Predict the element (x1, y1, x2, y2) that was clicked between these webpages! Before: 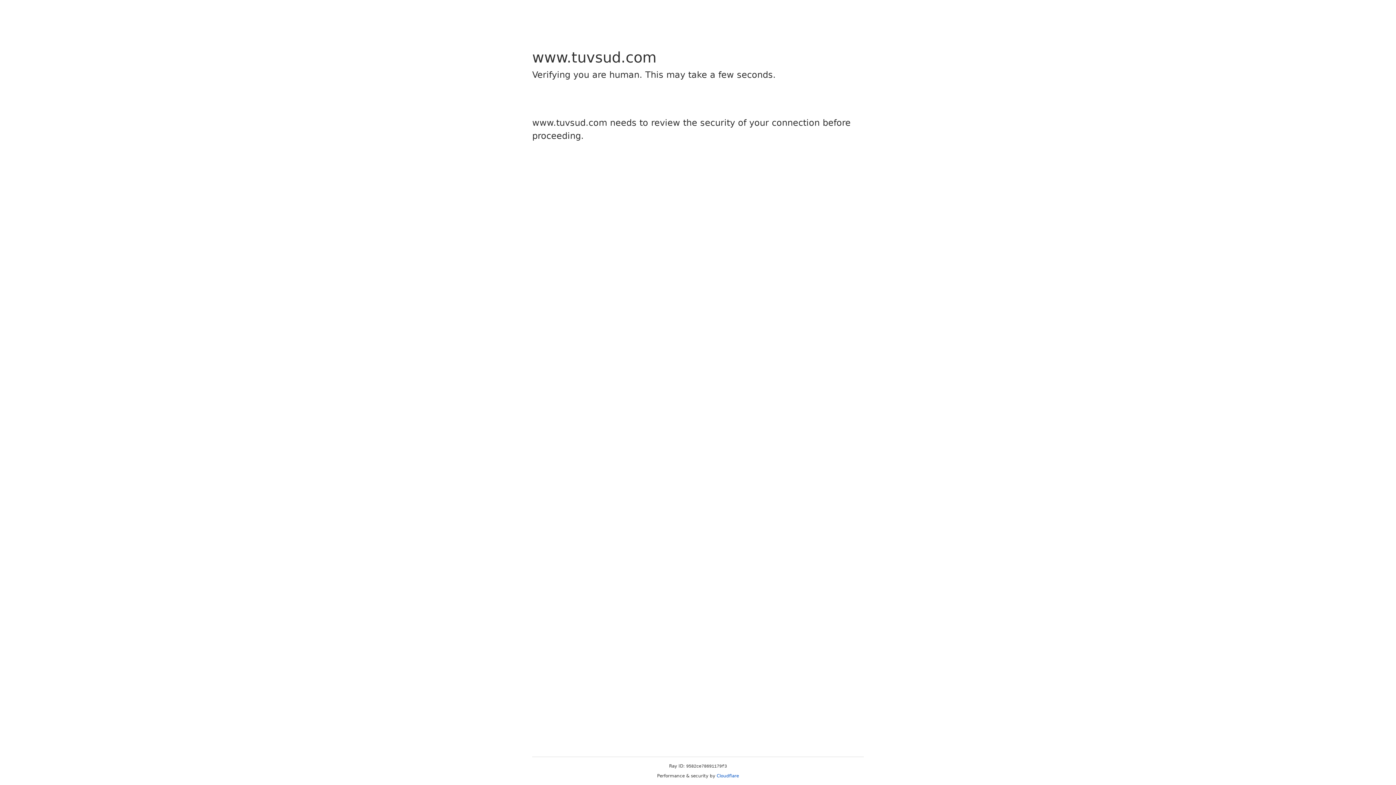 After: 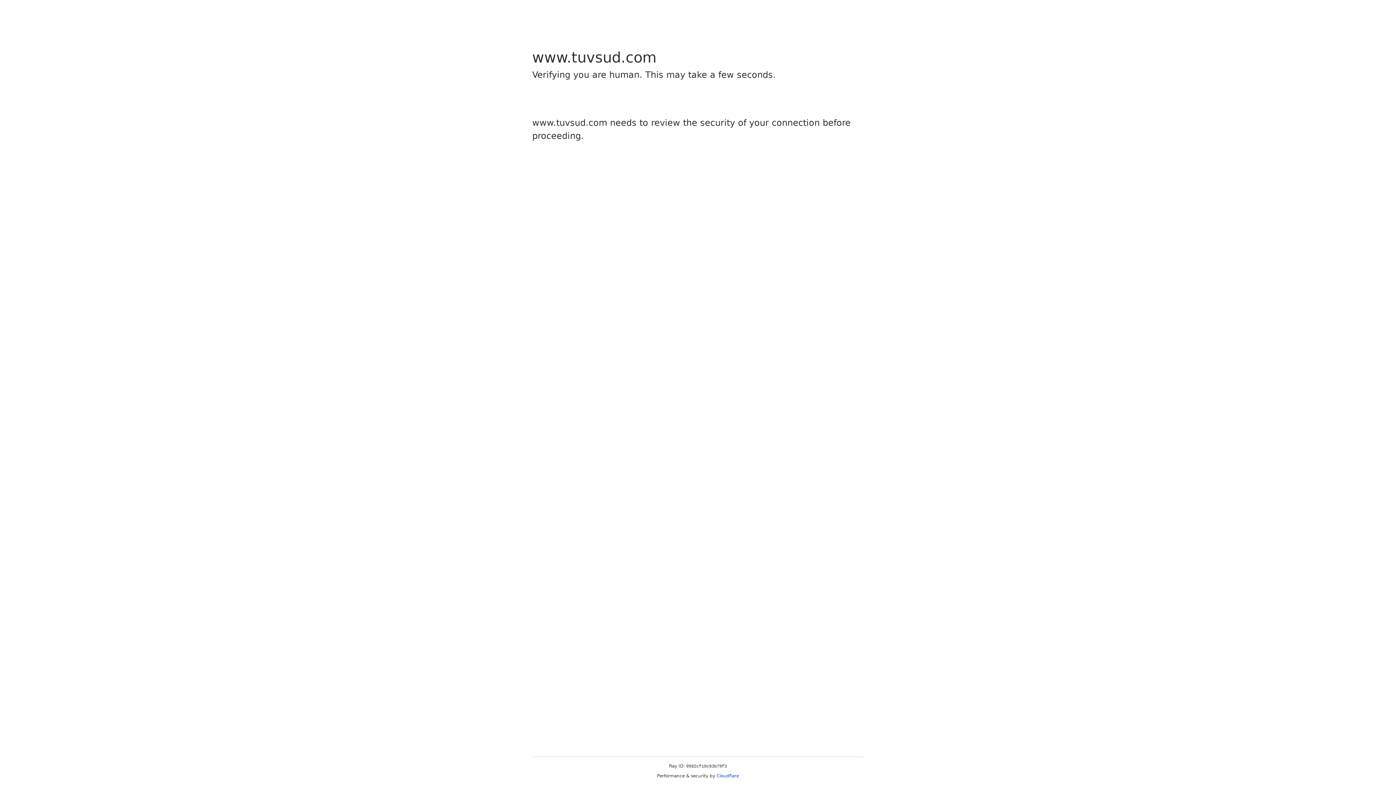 Action: bbox: (716, 773, 739, 778) label: Cloudflare